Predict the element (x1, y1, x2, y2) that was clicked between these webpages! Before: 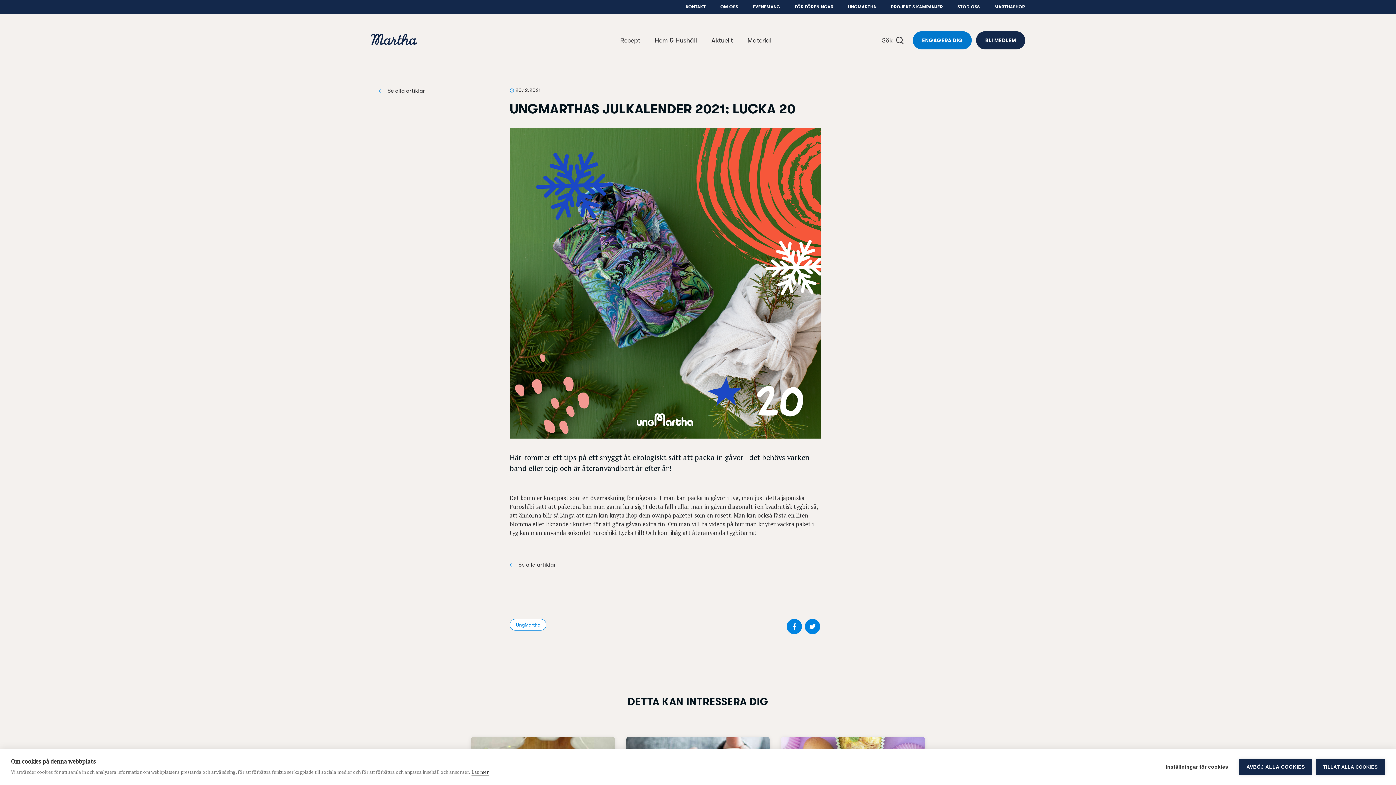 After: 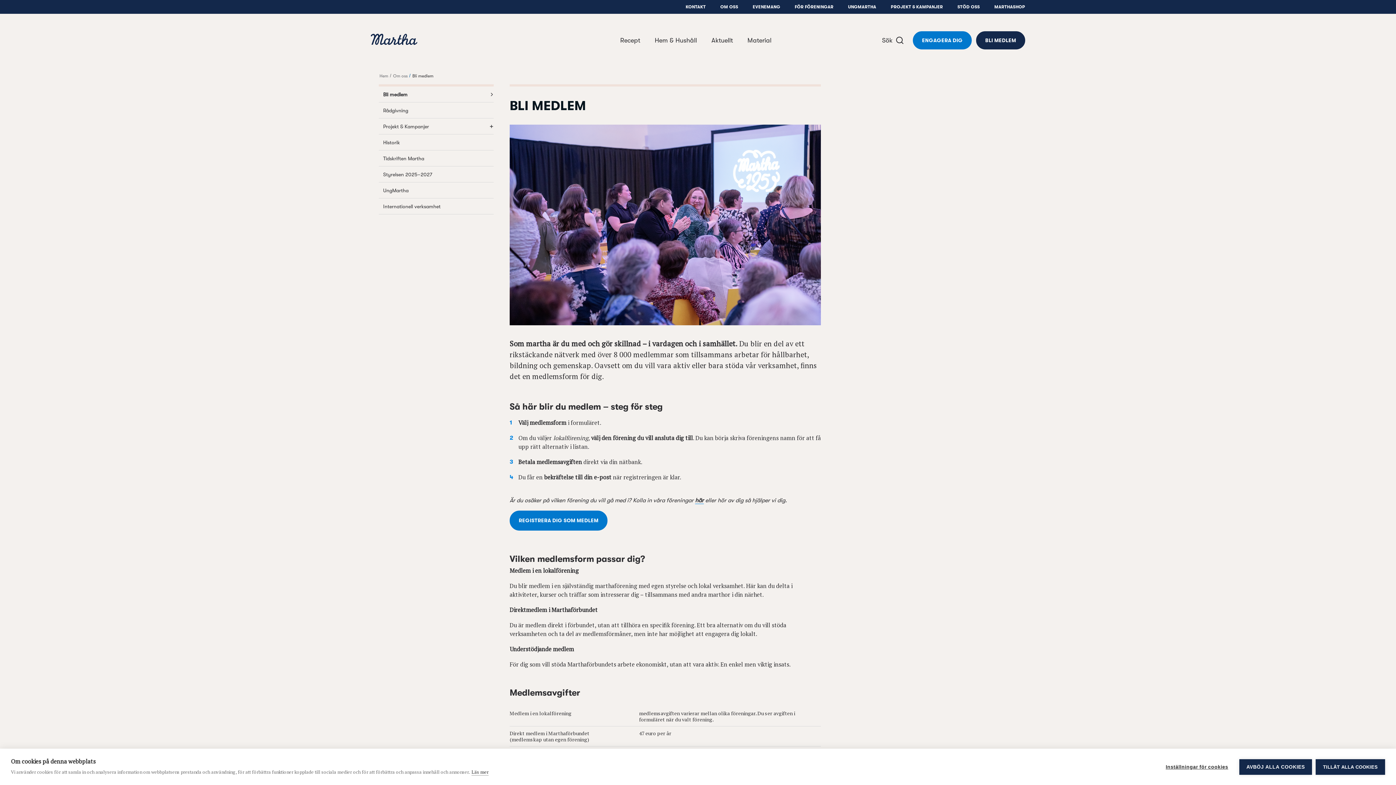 Action: label: BLI MEDLEM bbox: (976, 31, 1025, 49)